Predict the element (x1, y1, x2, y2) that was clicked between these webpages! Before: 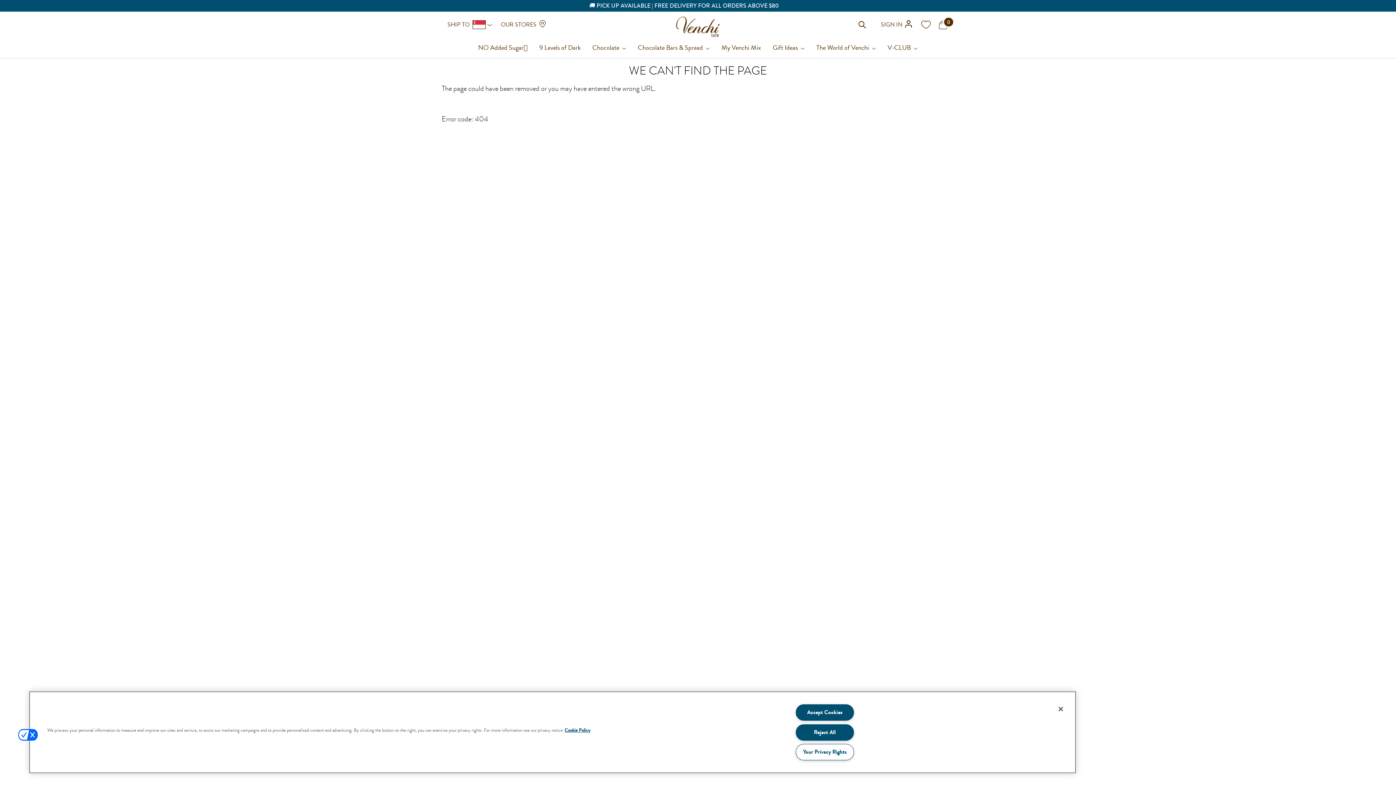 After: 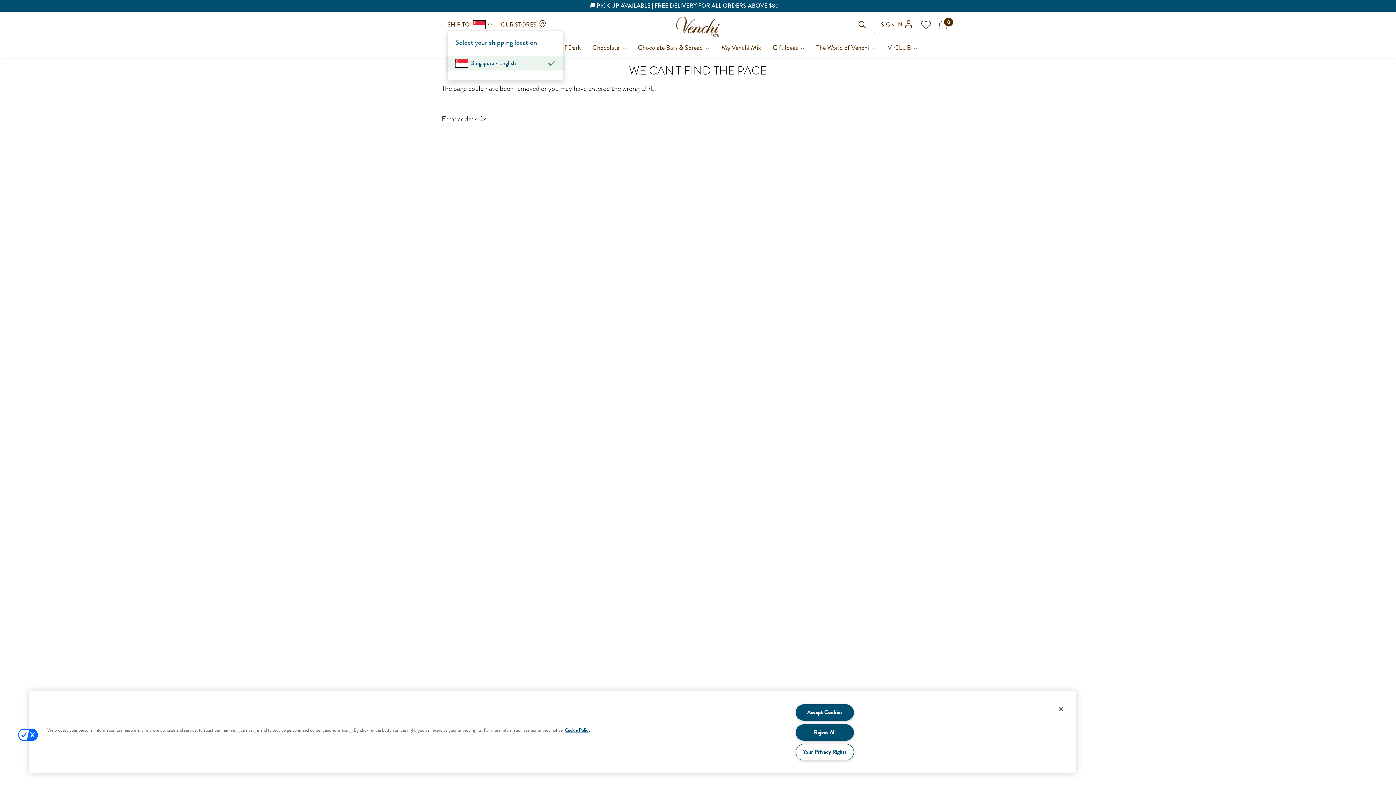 Action: bbox: (447, 18, 492, 30) label: SHIP TO